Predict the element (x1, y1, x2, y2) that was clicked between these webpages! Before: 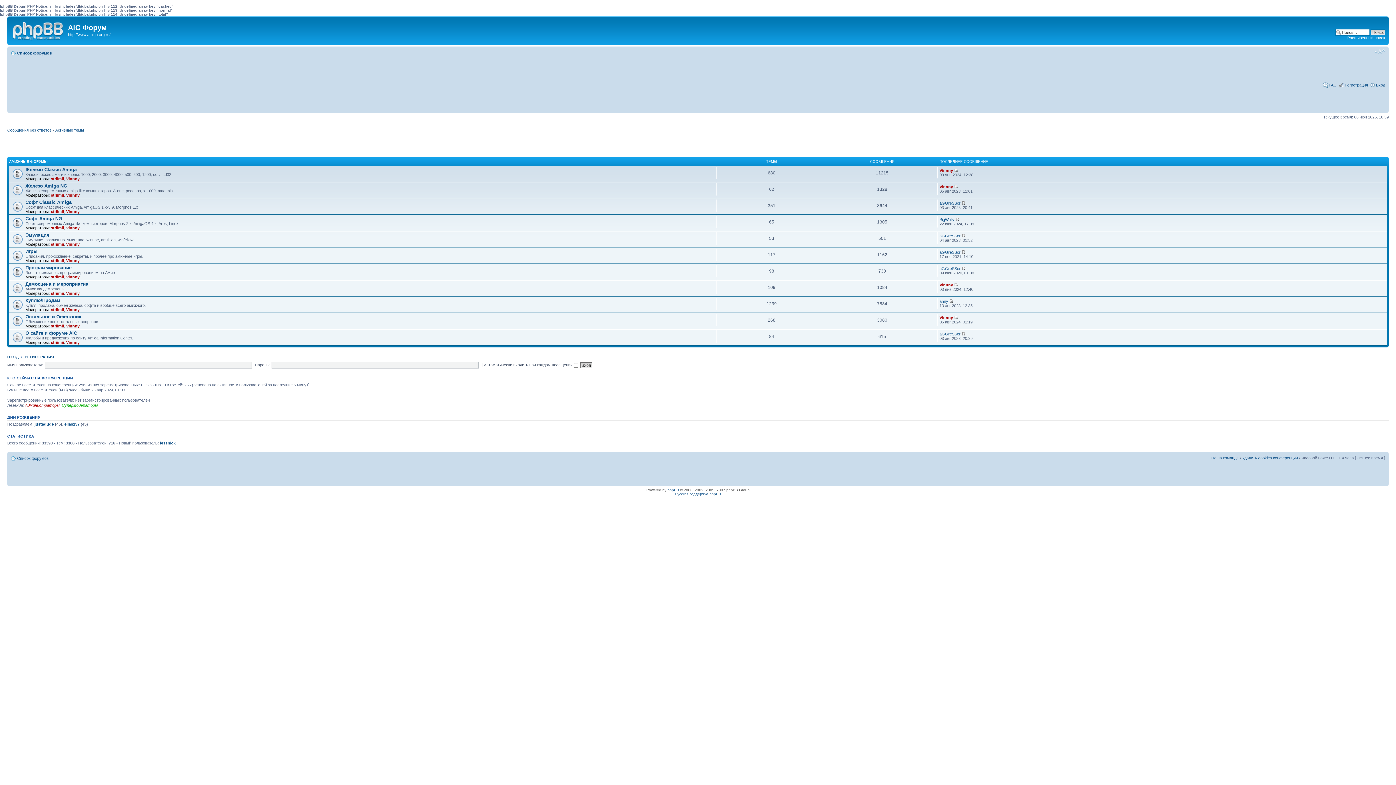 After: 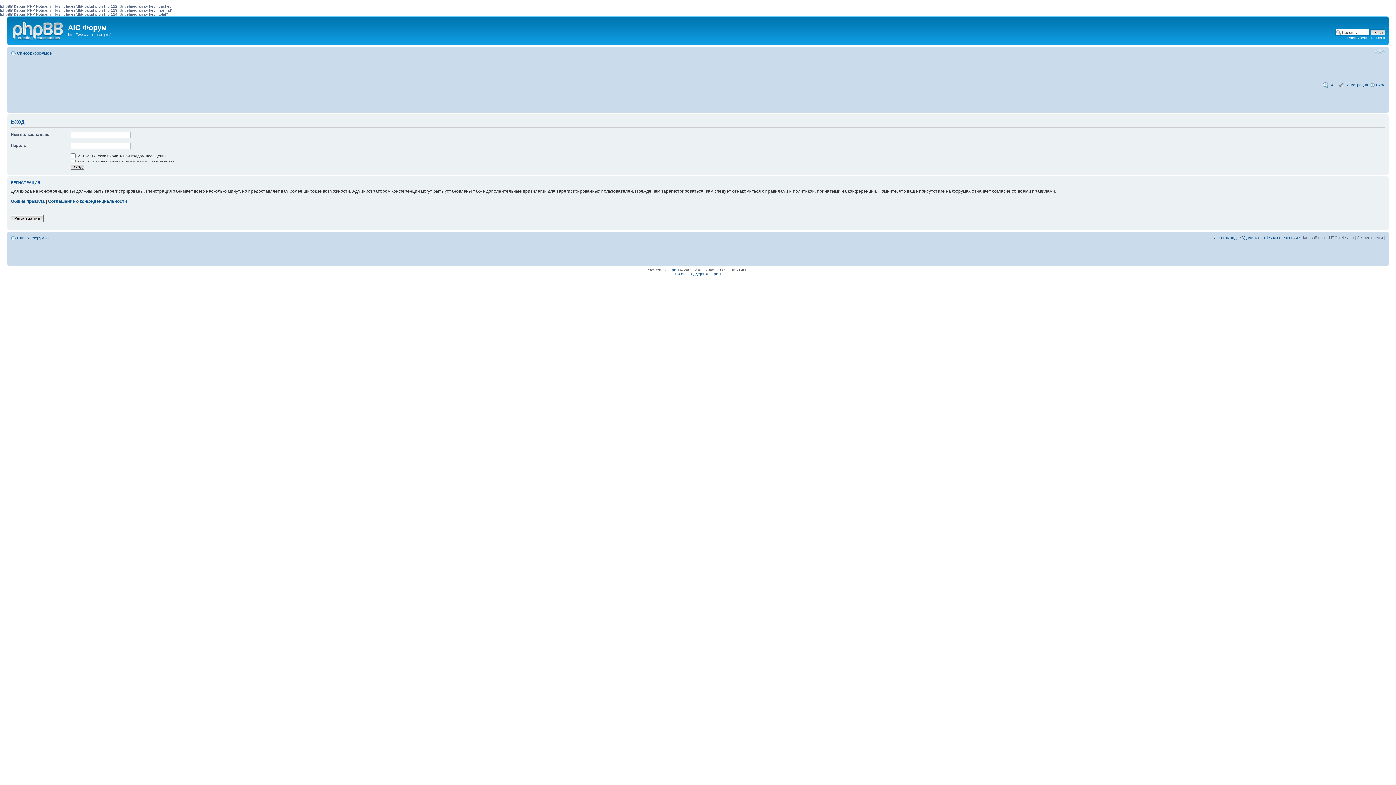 Action: bbox: (1376, 82, 1385, 87) label: Вход